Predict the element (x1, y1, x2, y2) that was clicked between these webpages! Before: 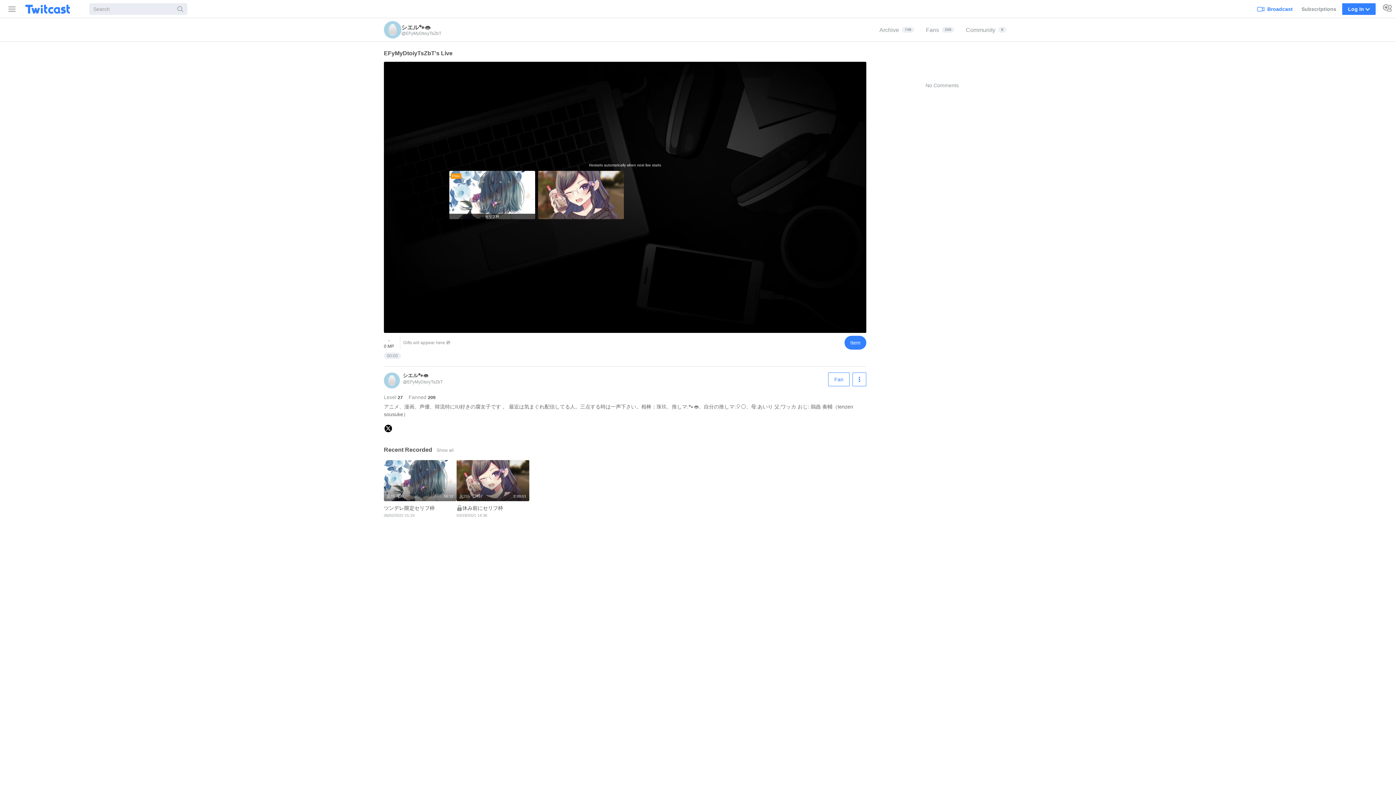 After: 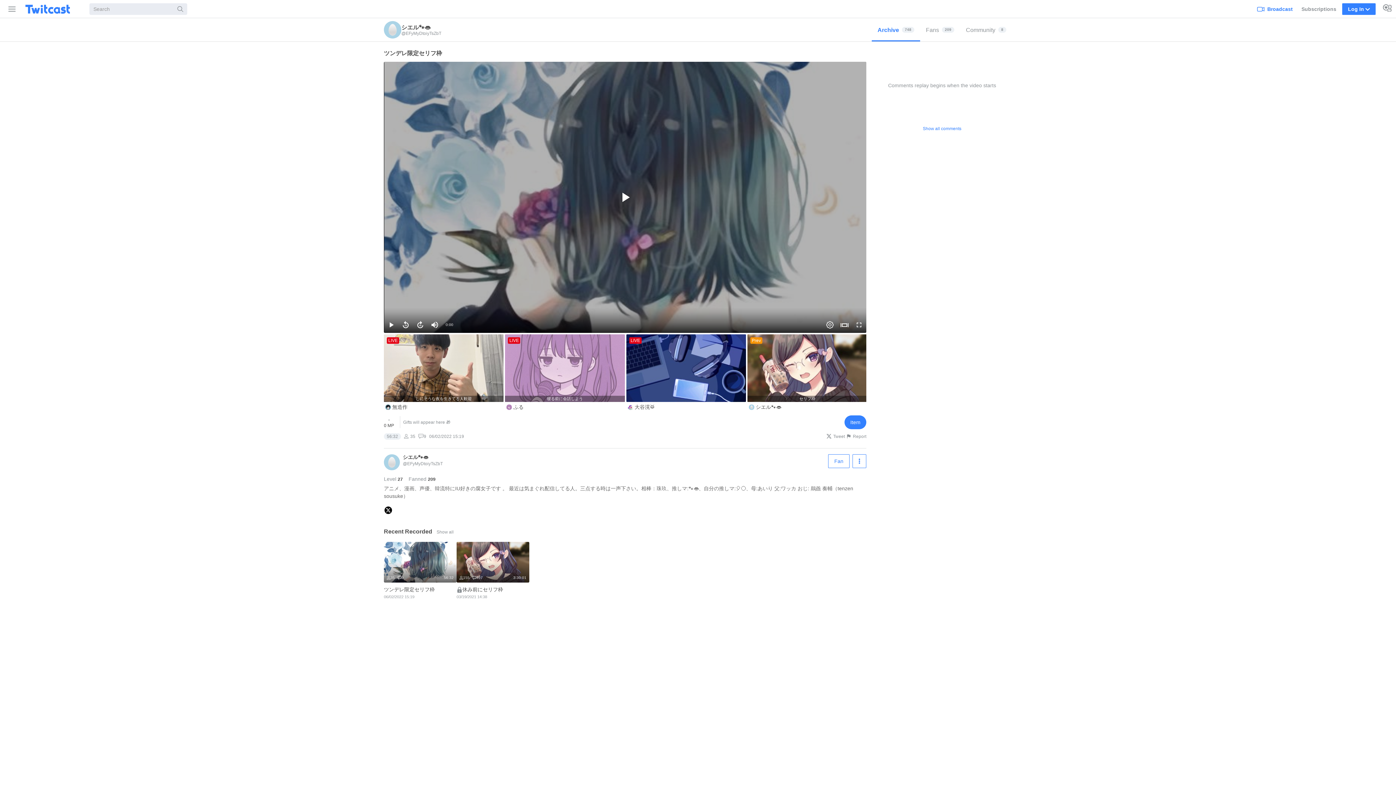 Action: label: 56:32
35
9
ツンデレ限定セリフ枠 
06/02/2022 15:19 bbox: (384, 460, 456, 521)